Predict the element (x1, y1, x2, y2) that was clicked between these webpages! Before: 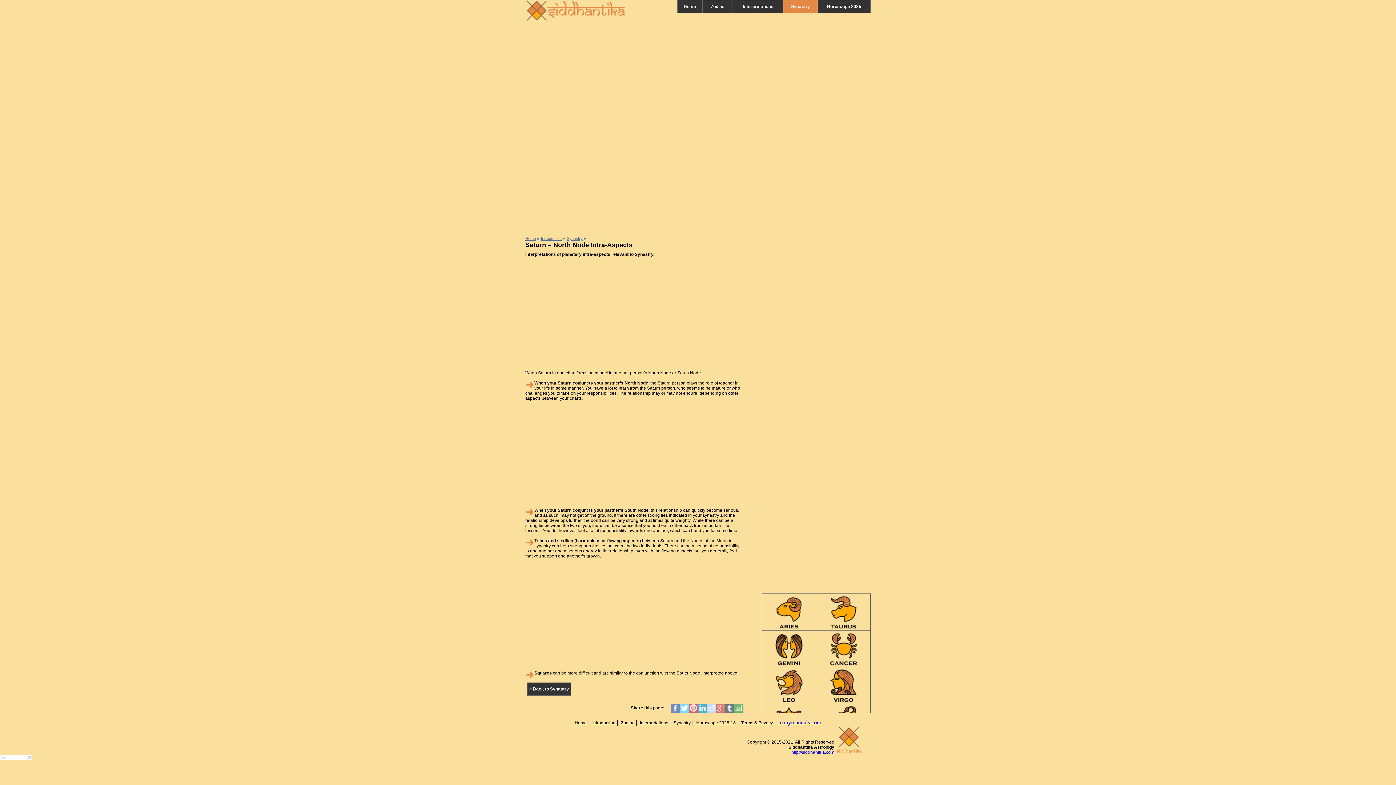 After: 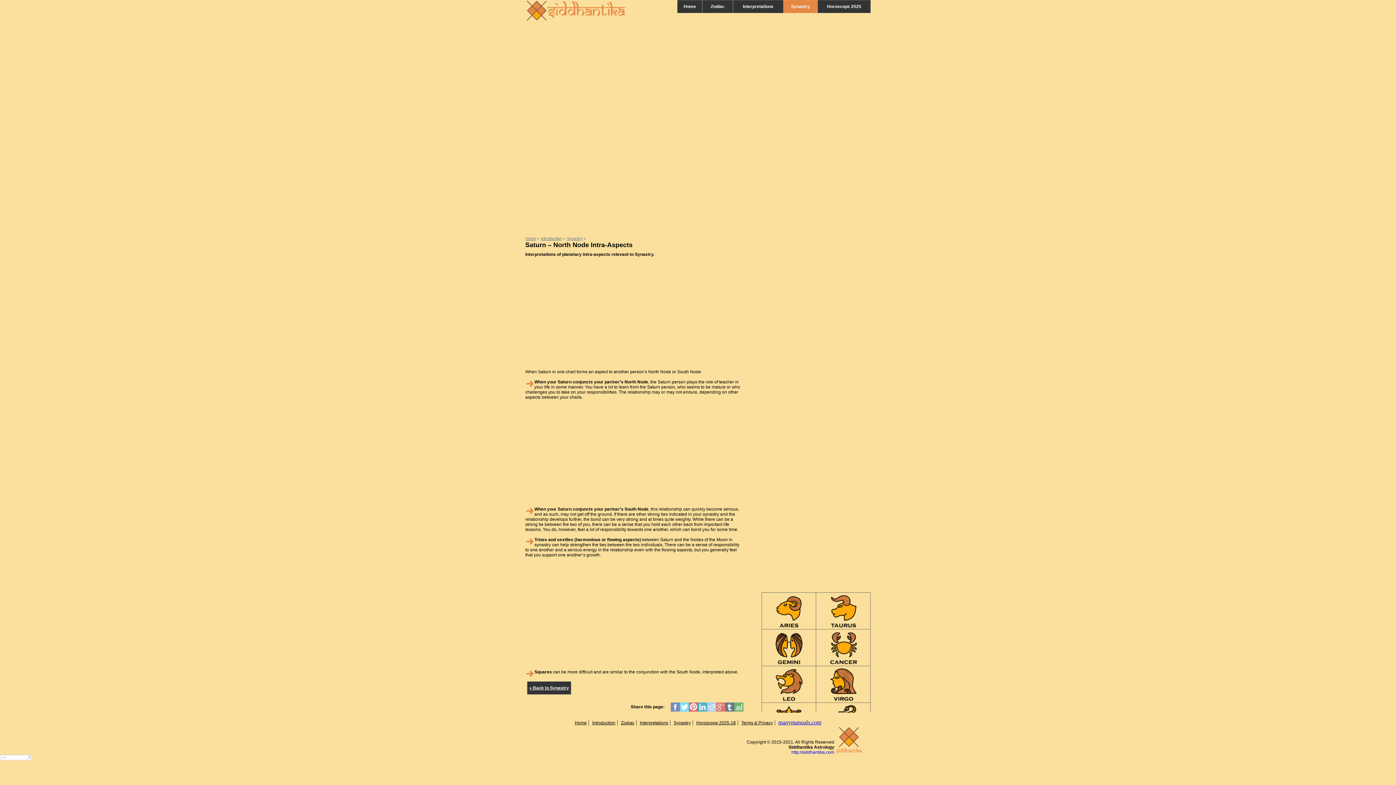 Action: bbox: (707, 709, 716, 714)